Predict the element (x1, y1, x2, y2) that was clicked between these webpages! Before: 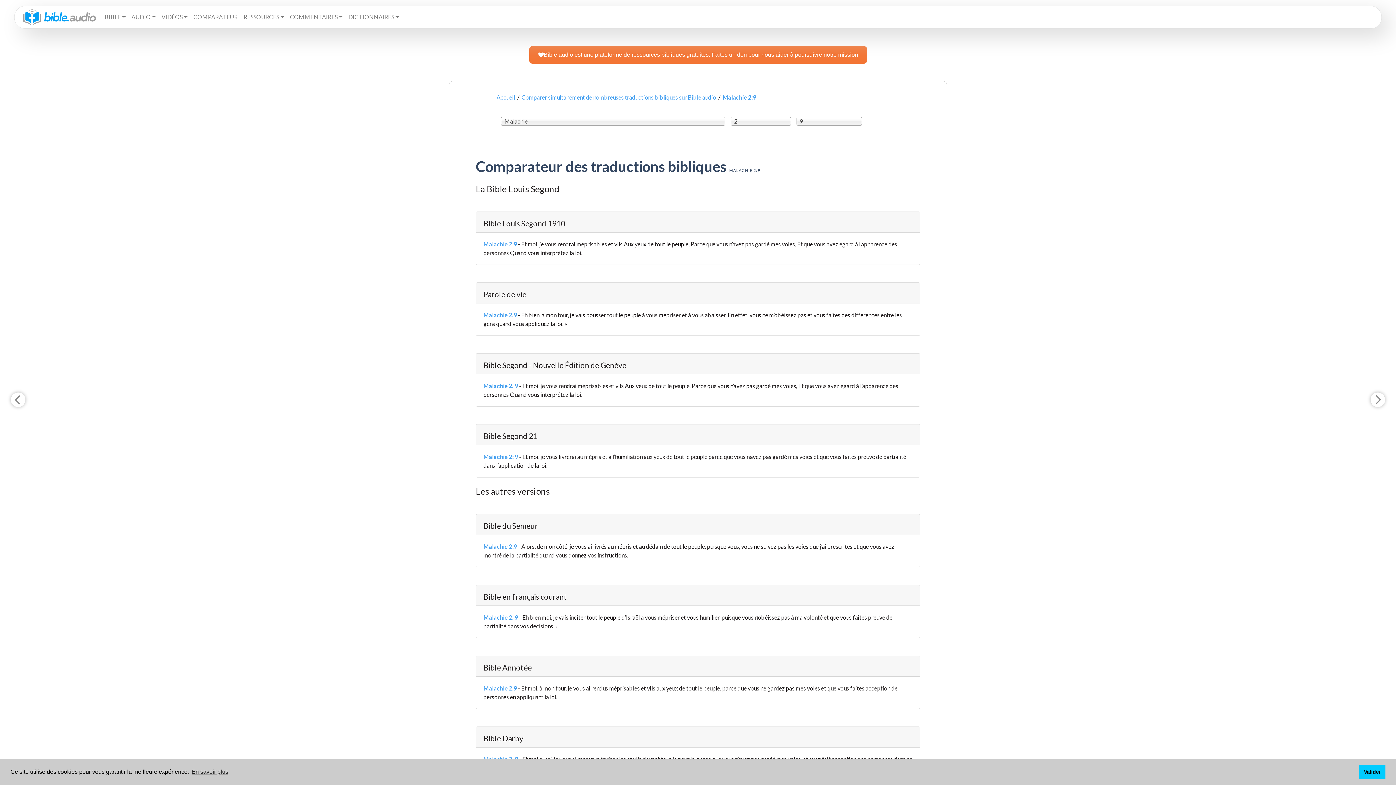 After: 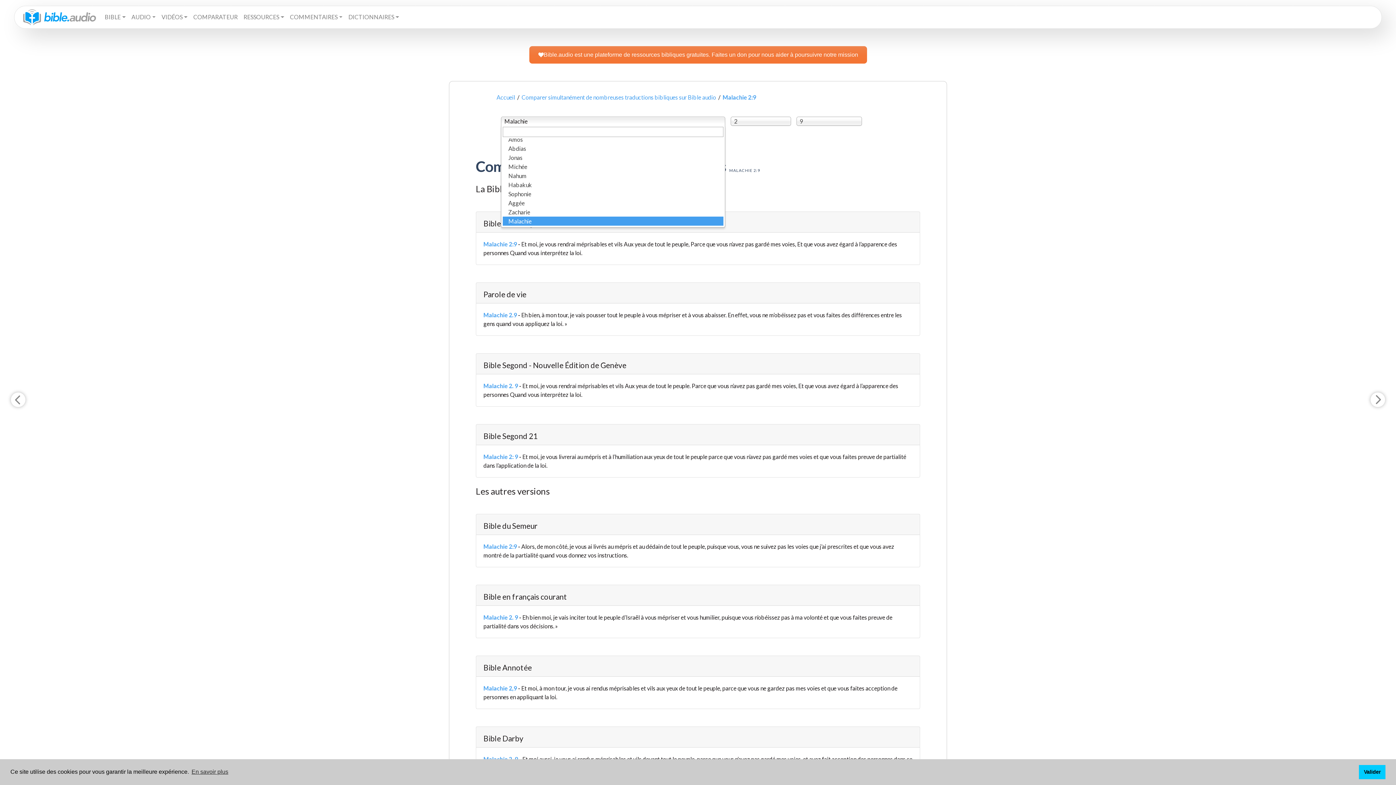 Action: bbox: (501, 116, 725, 125) label: Malachie